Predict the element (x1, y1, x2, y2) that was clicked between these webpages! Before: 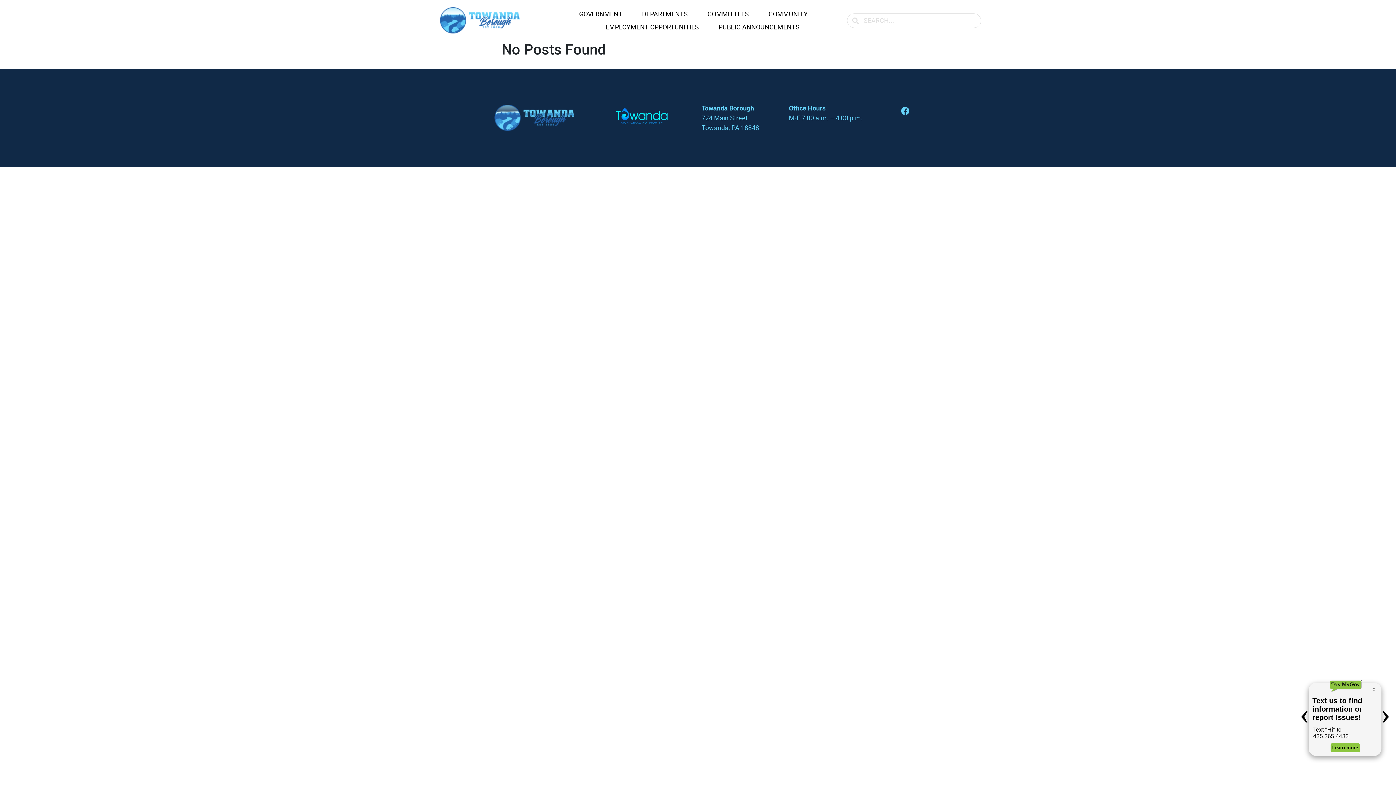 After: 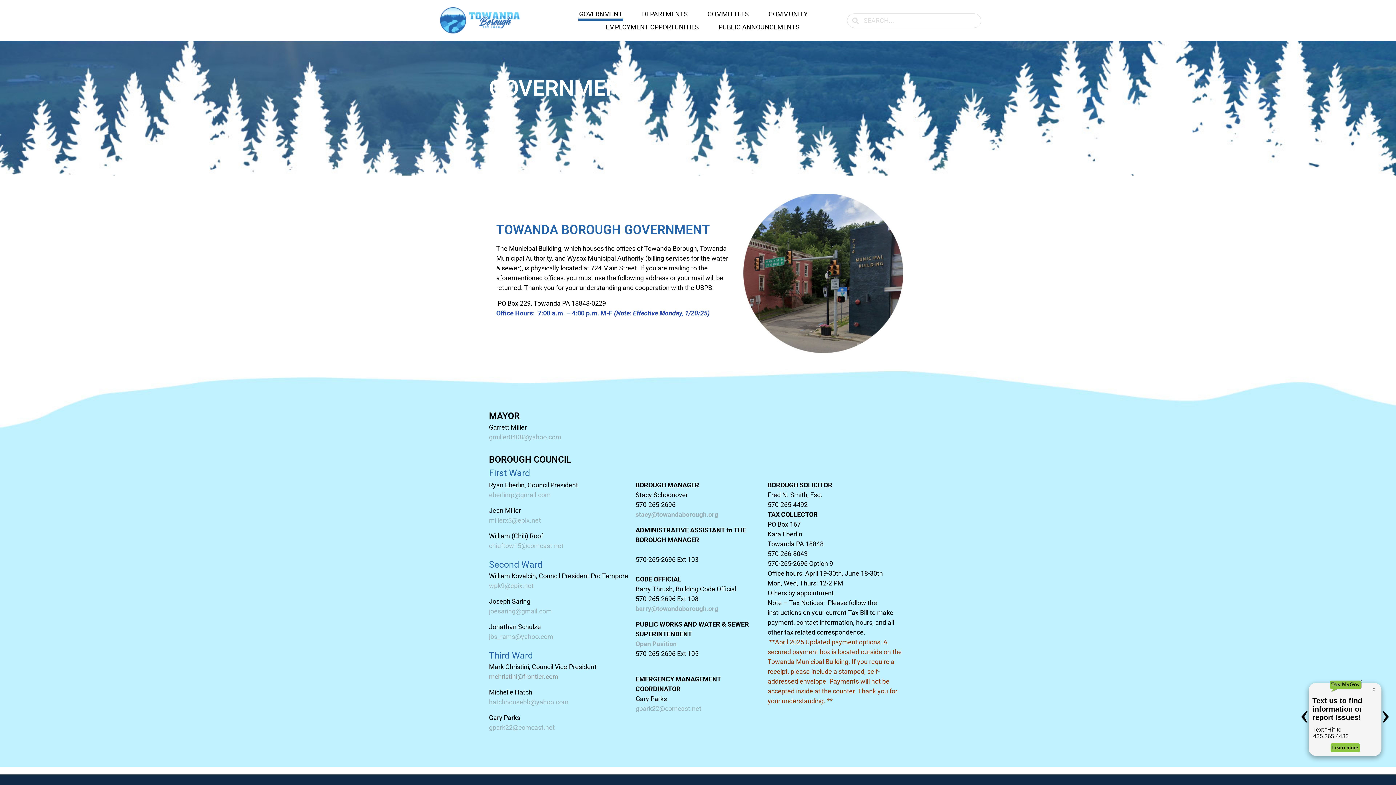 Action: bbox: (578, 7, 623, 20) label: GOVERNMENT